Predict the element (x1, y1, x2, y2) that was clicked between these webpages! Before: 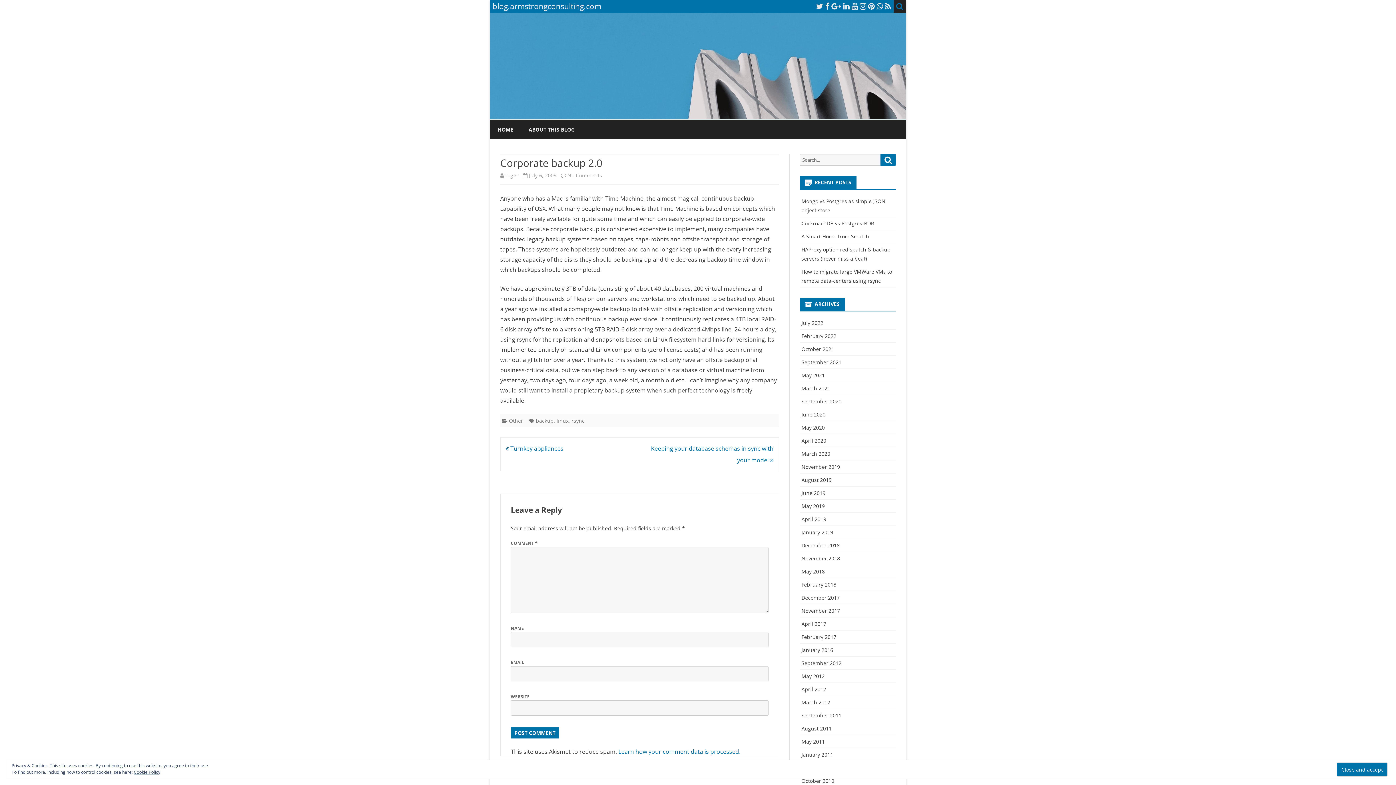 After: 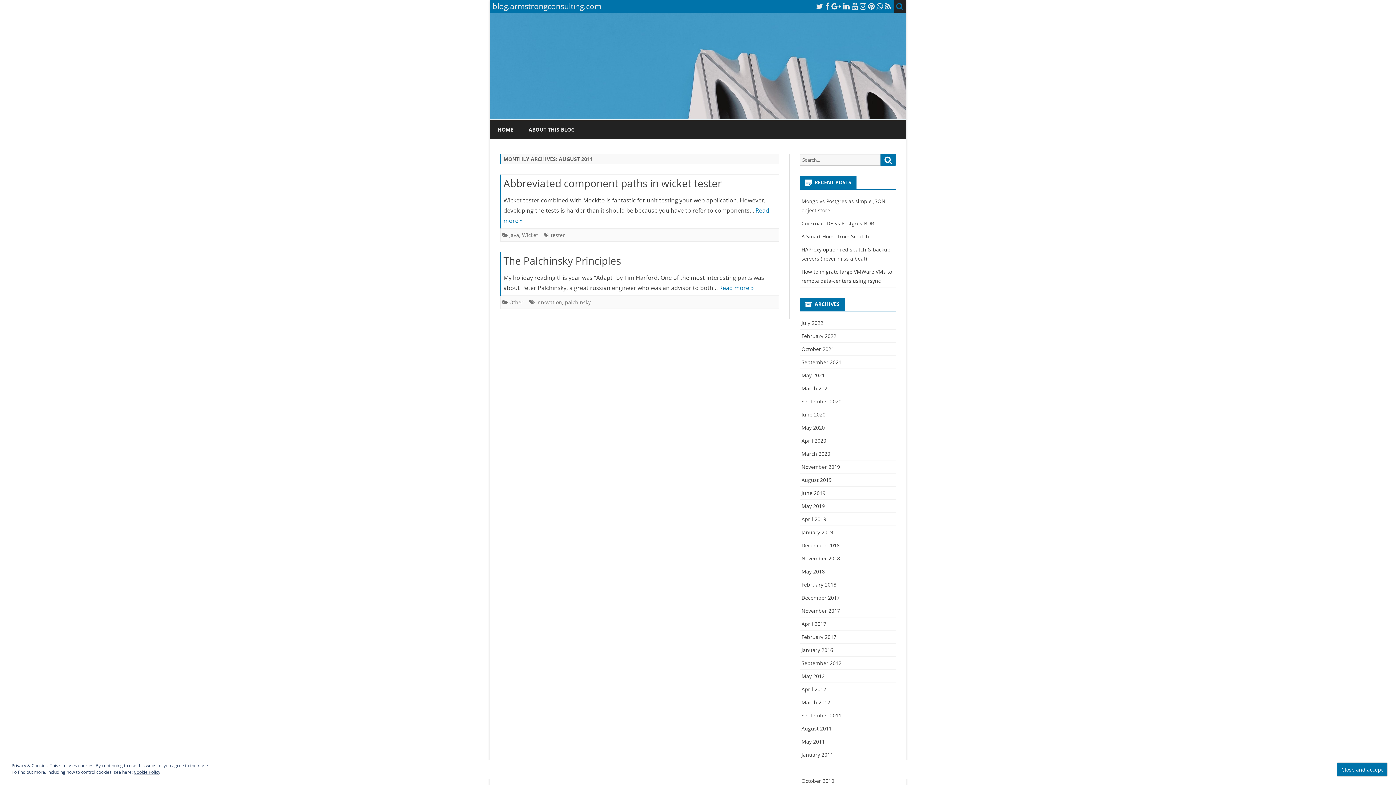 Action: bbox: (801, 725, 831, 732) label: August 2011